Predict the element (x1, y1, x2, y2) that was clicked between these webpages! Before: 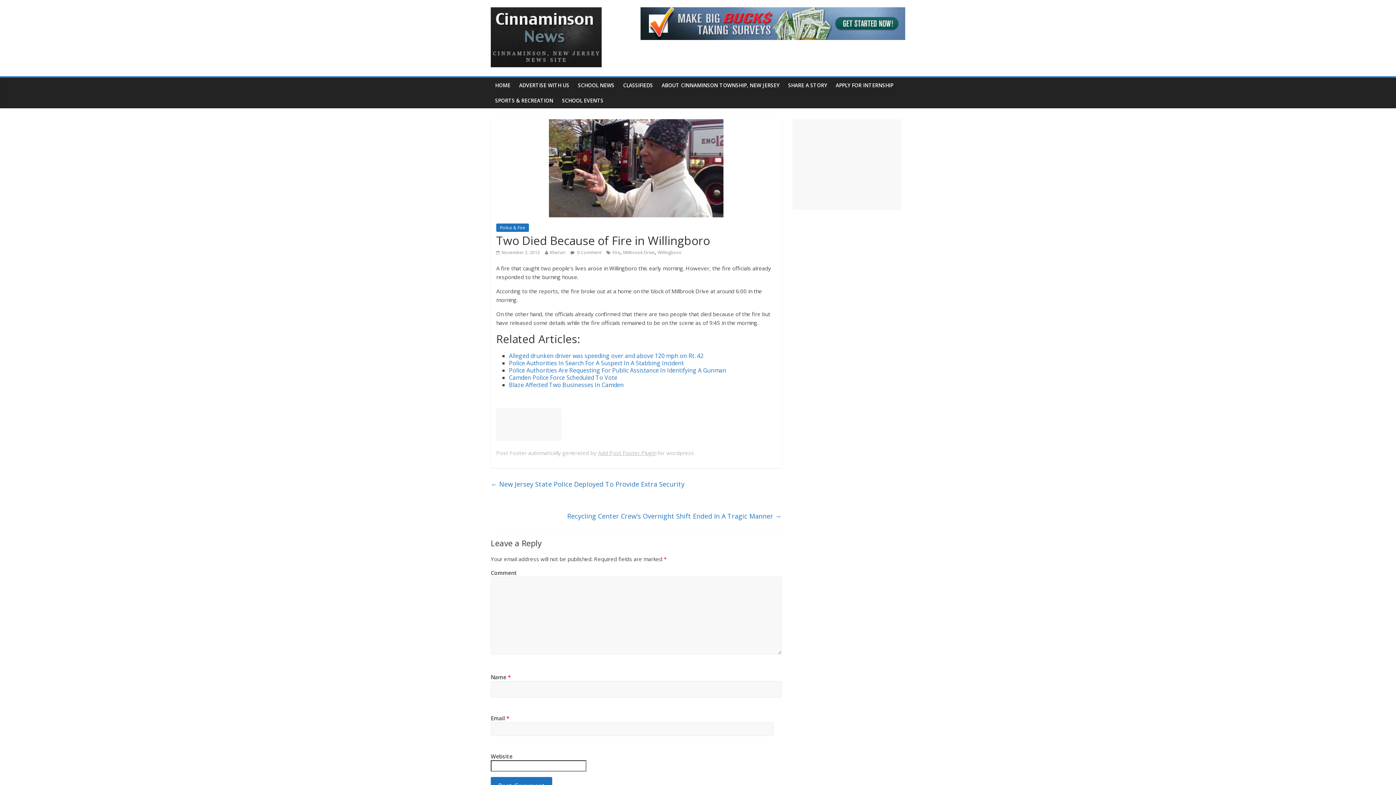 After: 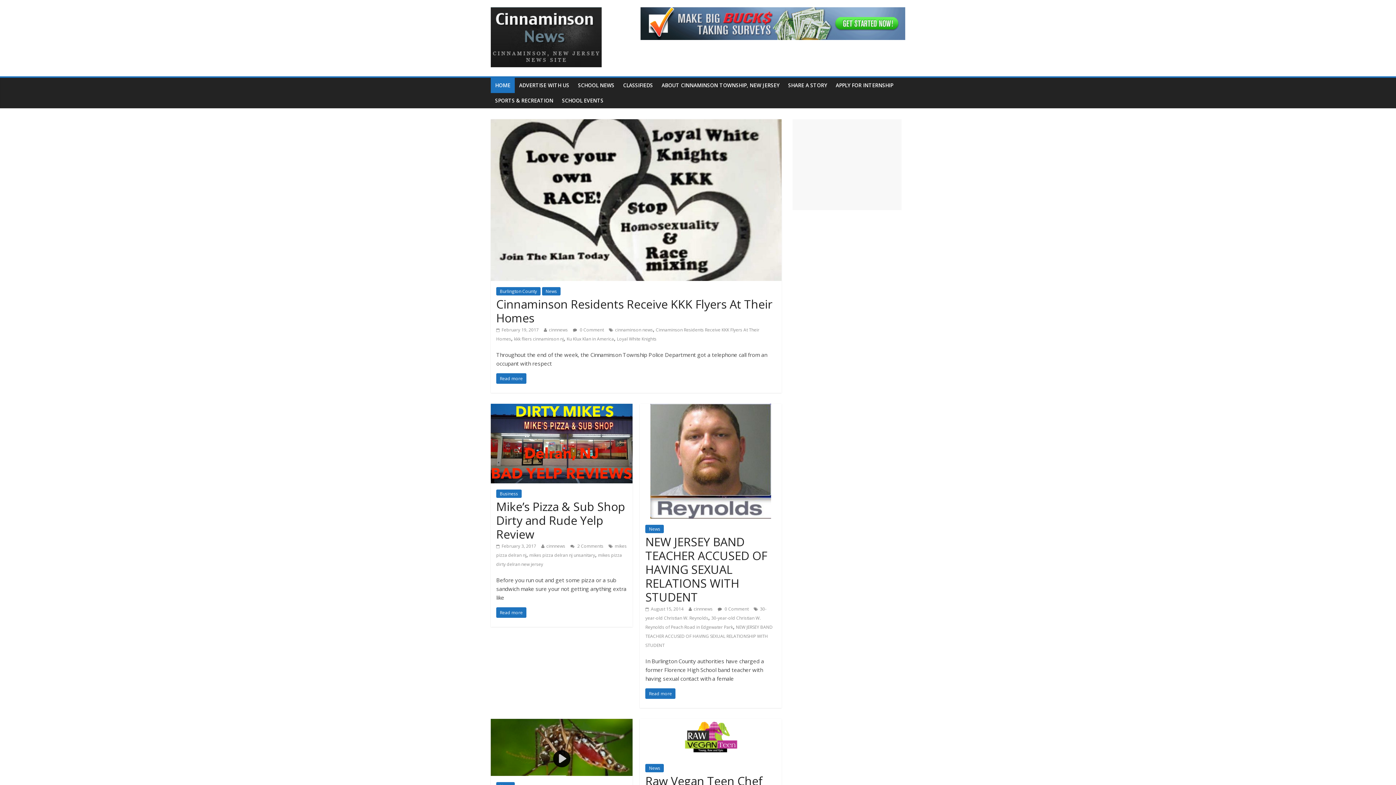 Action: label: HOME bbox: (490, 77, 514, 93)